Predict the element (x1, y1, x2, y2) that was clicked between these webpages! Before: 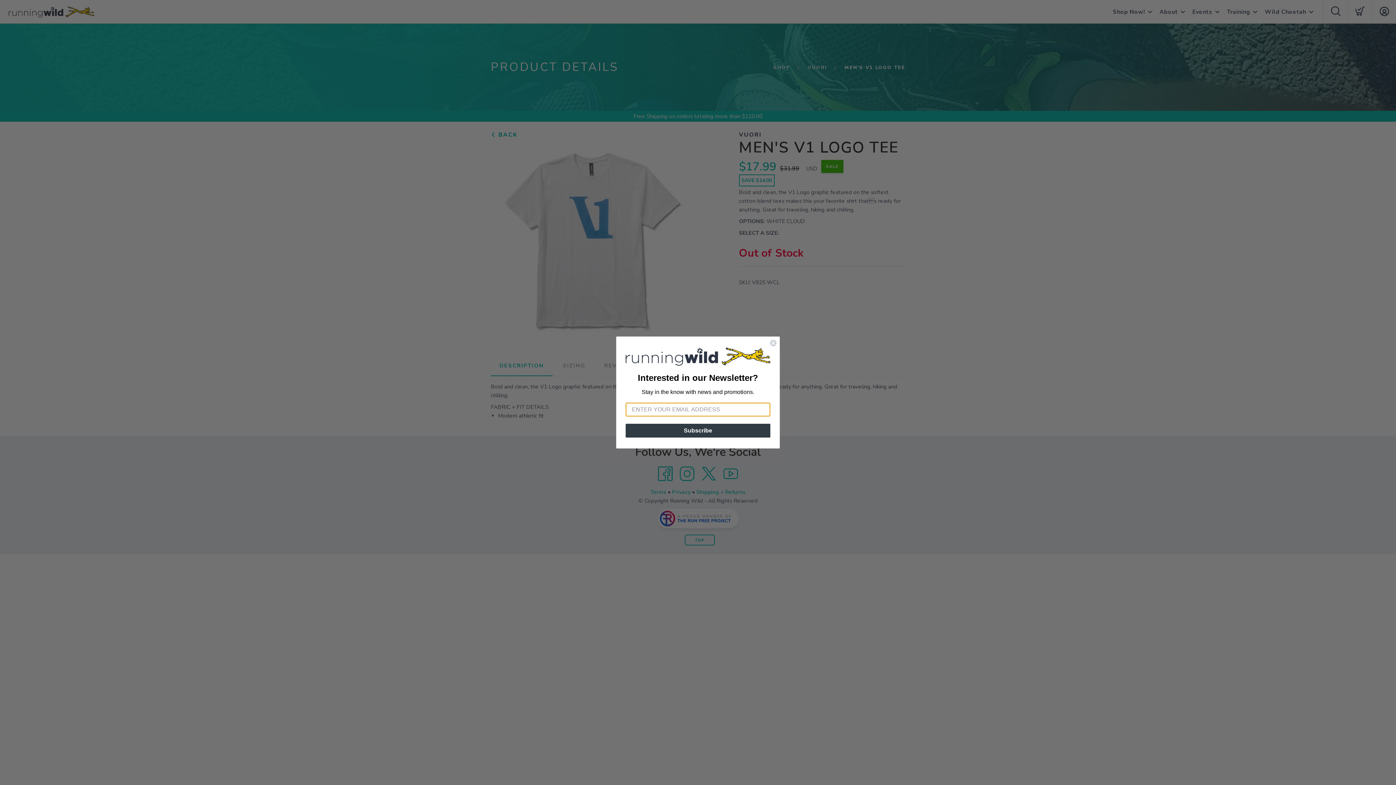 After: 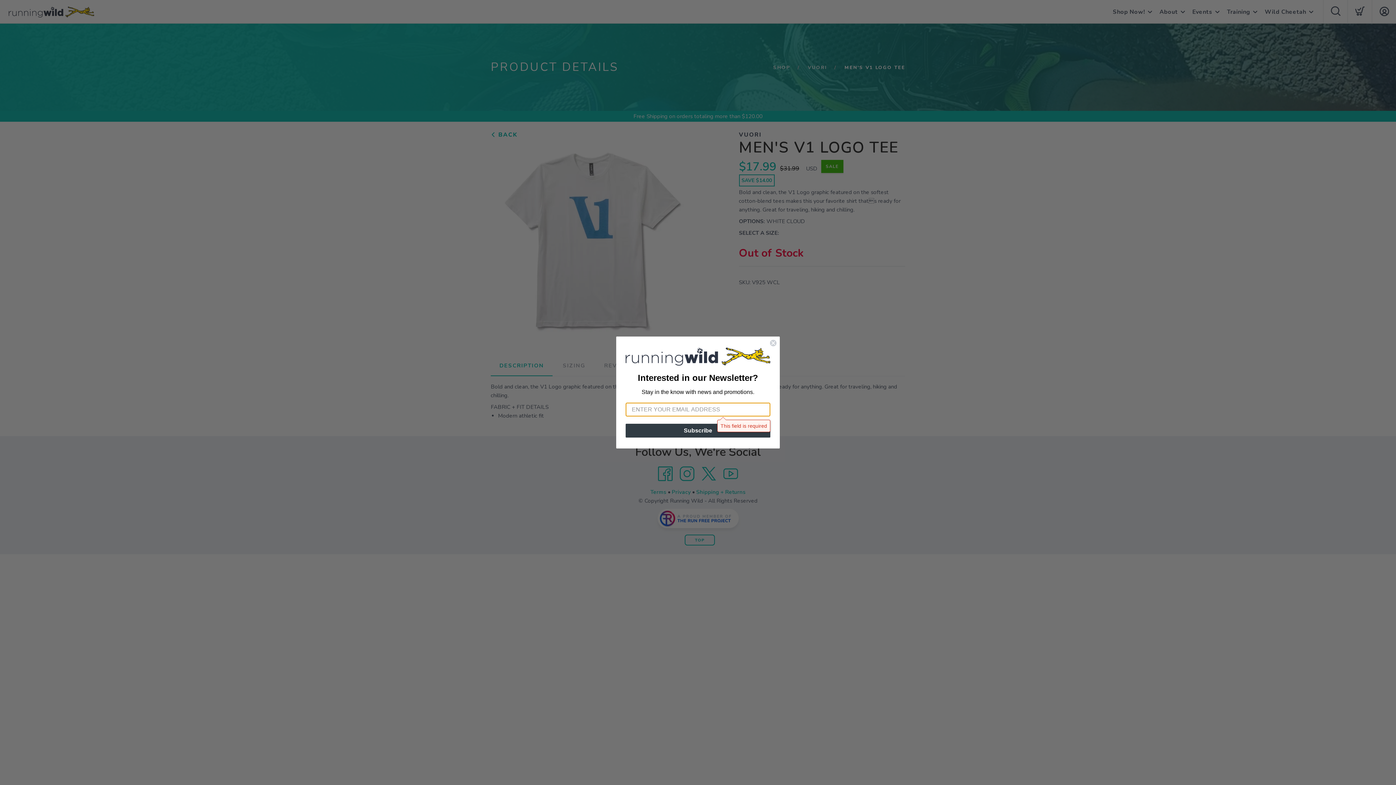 Action: bbox: (625, 424, 770, 437) label: Subscribe